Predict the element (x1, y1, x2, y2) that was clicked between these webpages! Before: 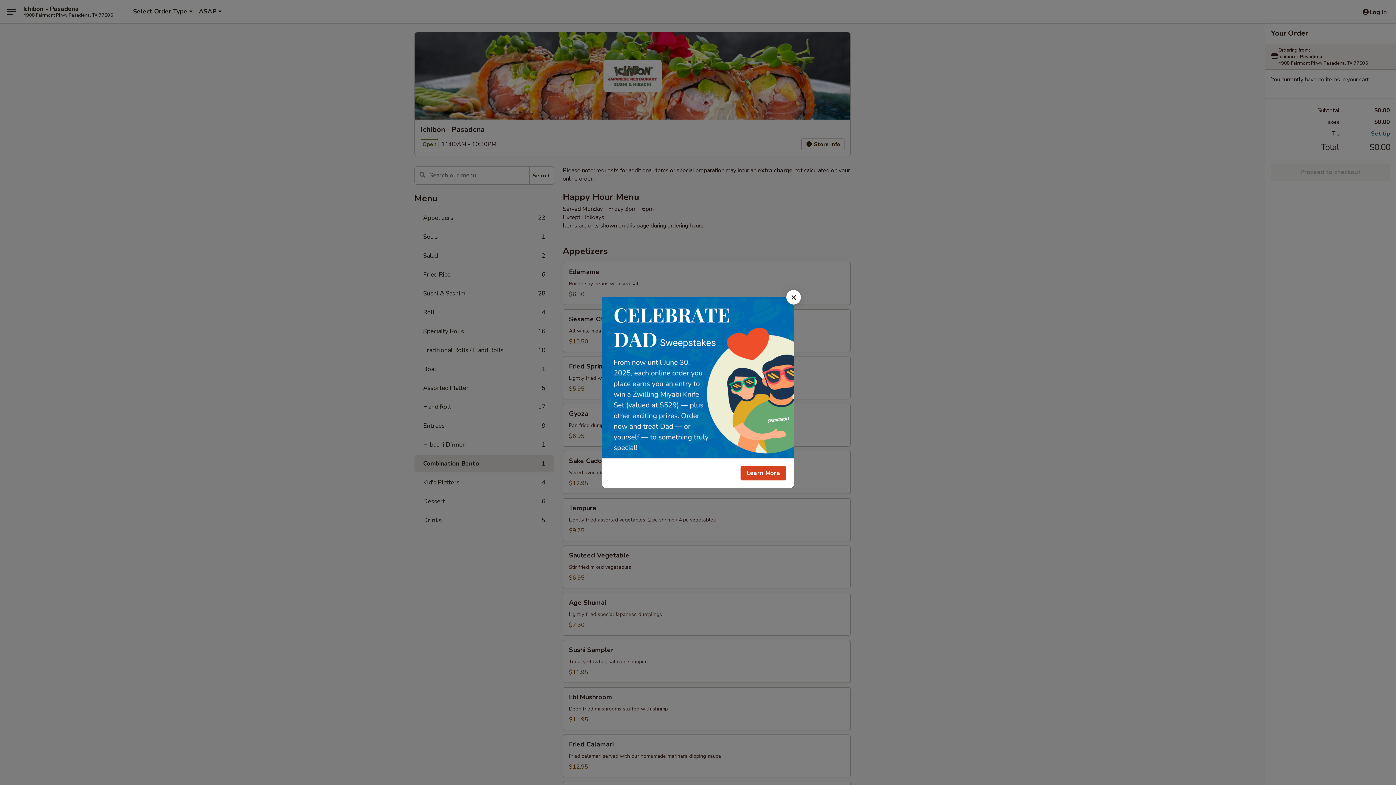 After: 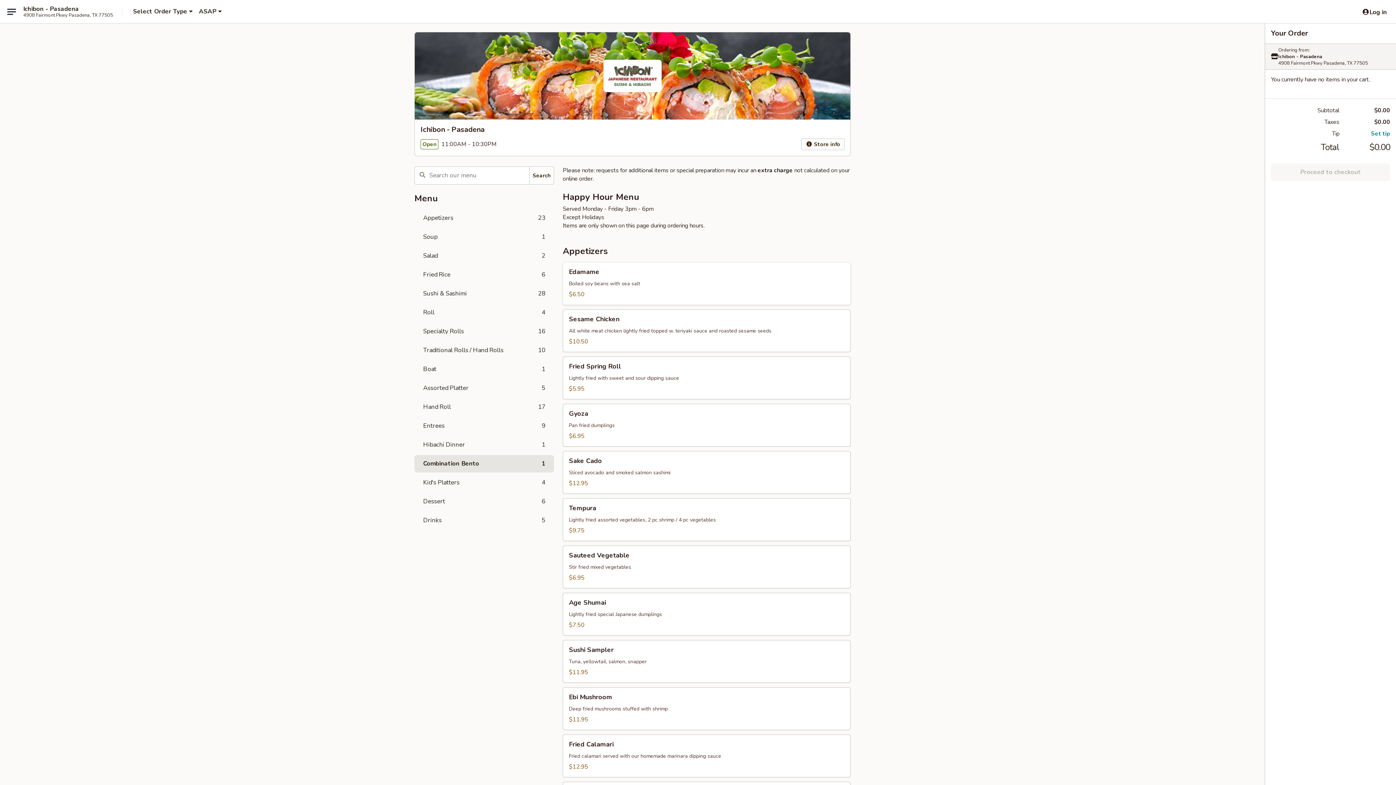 Action: label: Close bbox: (786, 290, 801, 304)